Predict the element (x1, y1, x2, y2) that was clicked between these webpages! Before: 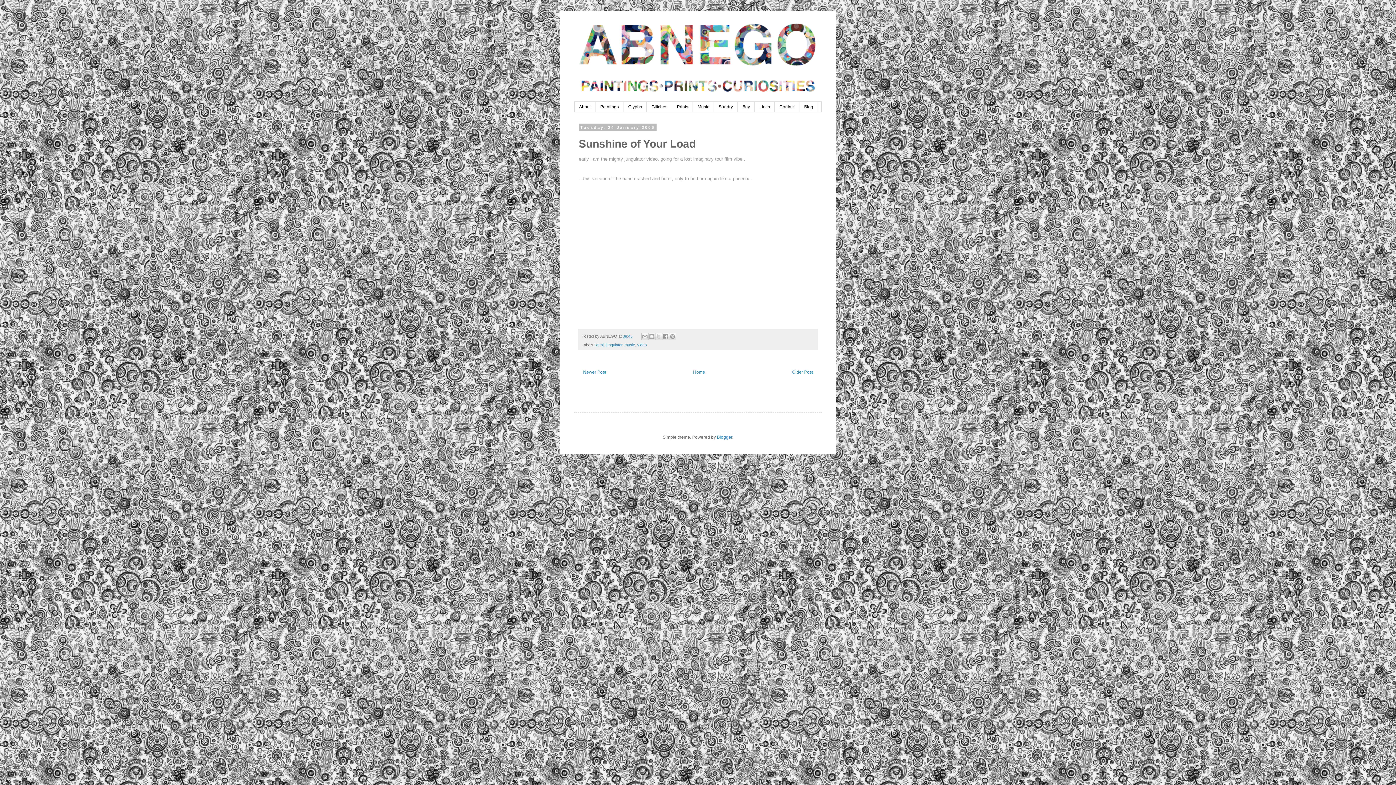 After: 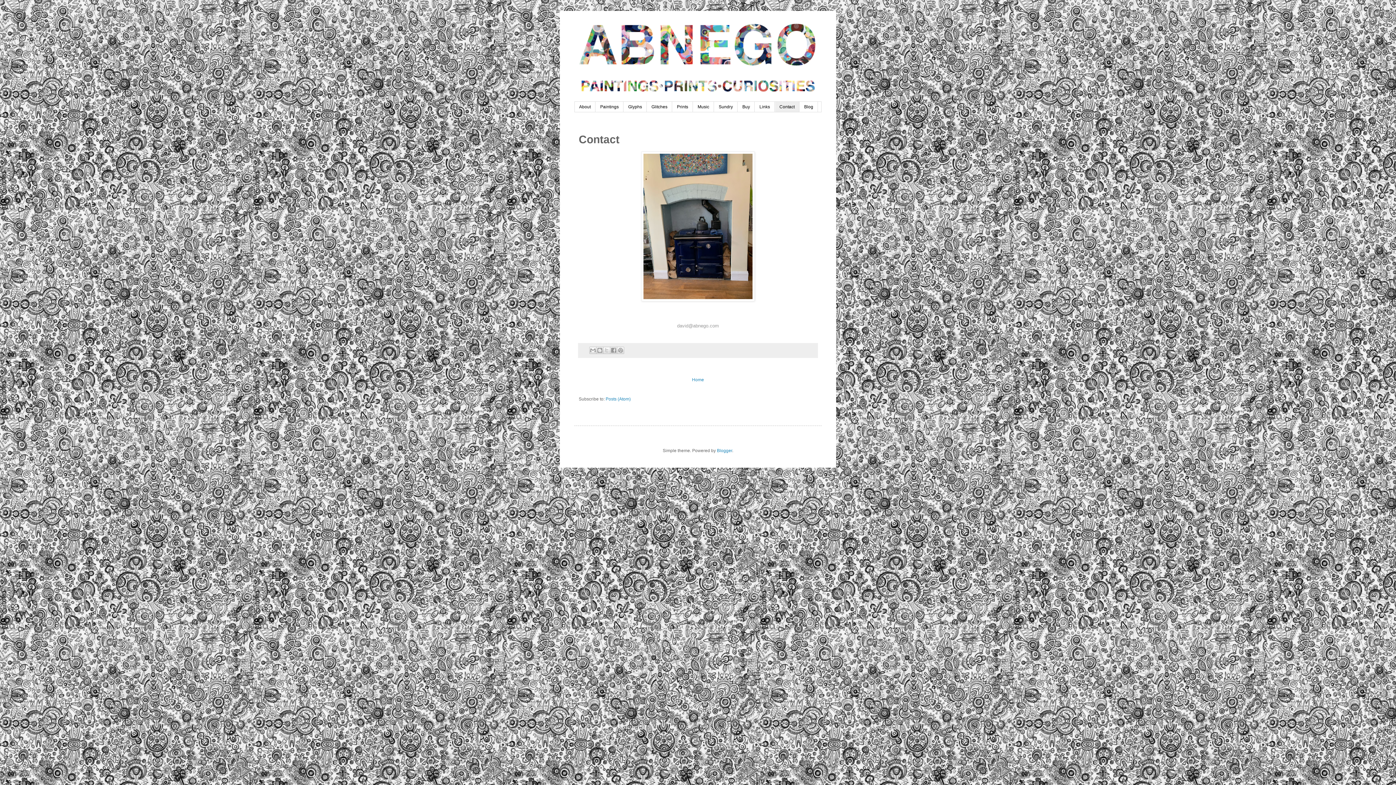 Action: bbox: (774, 101, 799, 112) label: Contact